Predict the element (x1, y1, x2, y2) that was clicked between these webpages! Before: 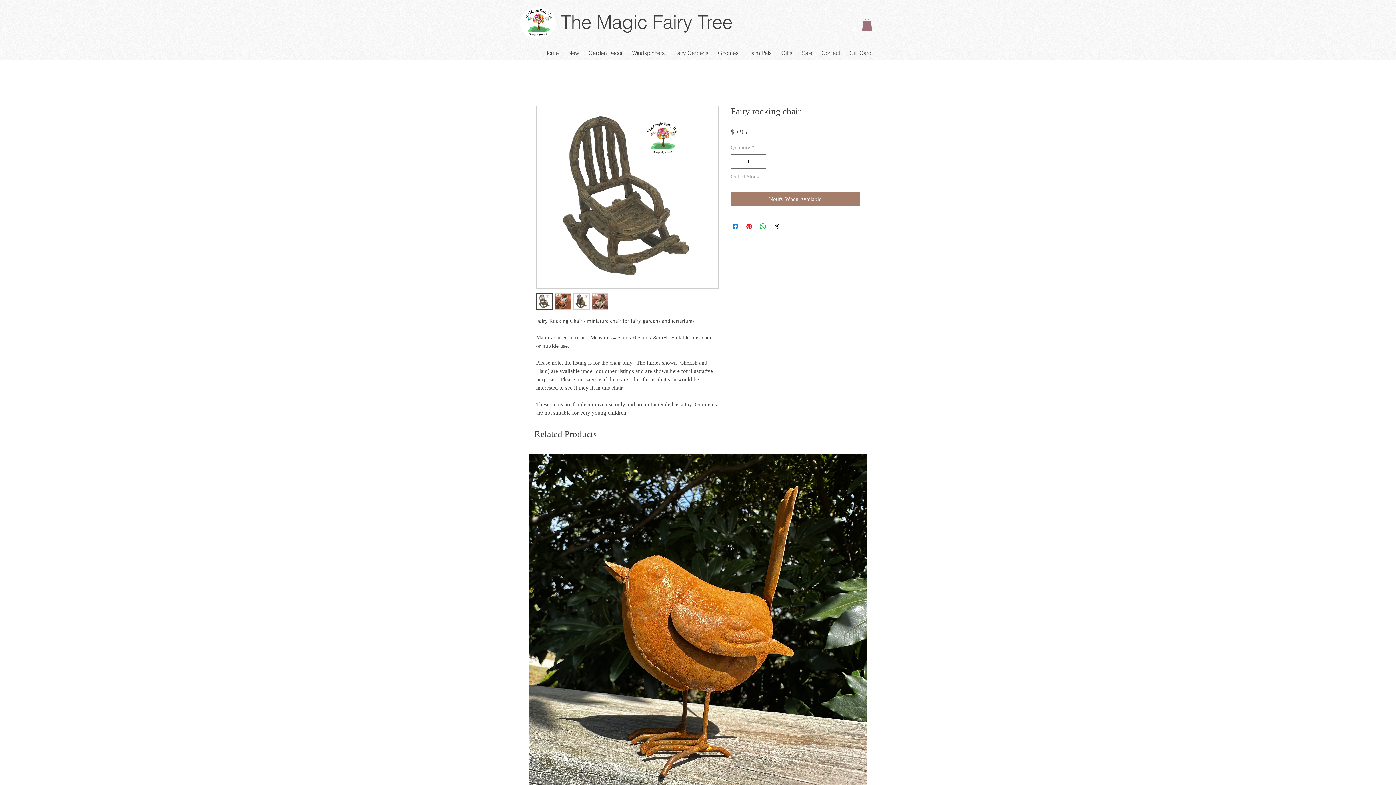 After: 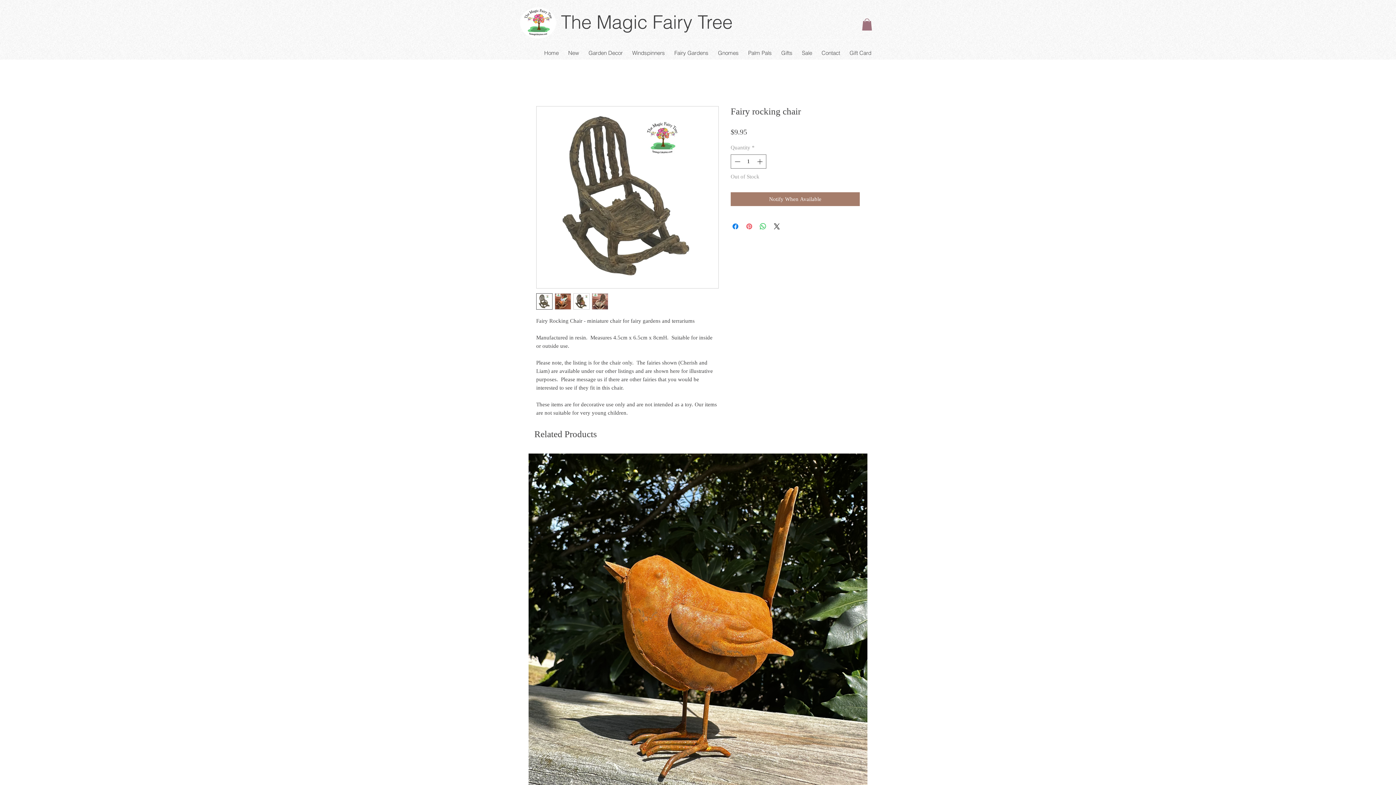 Action: bbox: (745, 222, 753, 230) label: Pin on Pinterest